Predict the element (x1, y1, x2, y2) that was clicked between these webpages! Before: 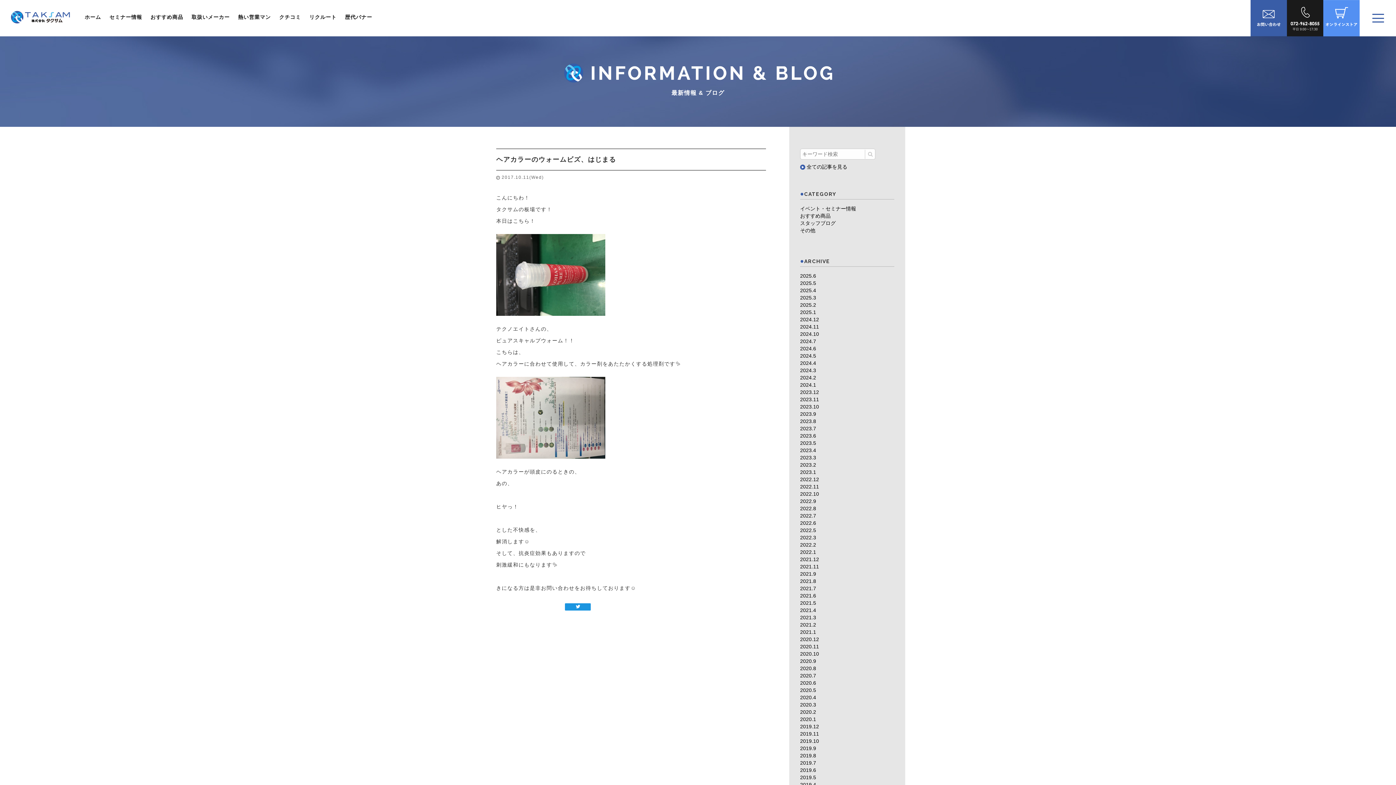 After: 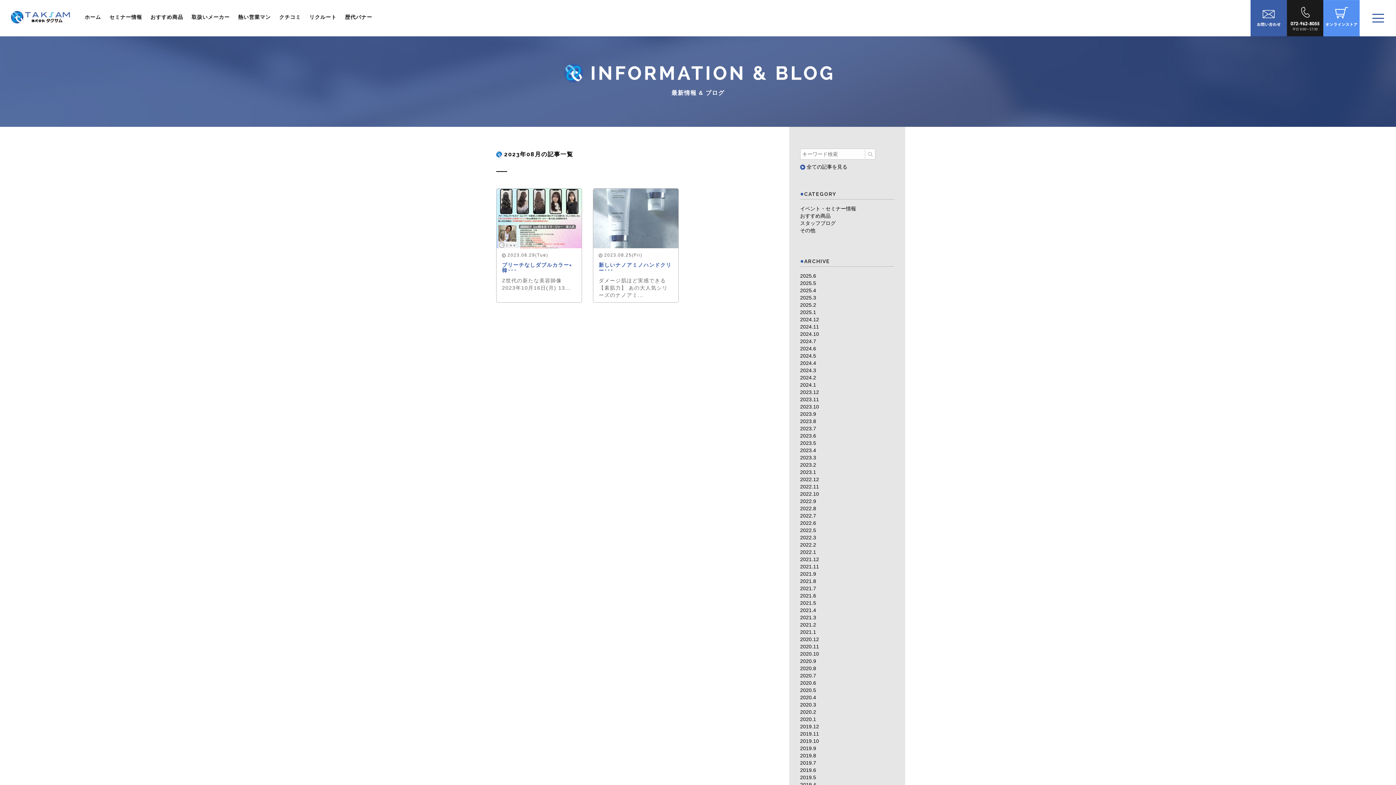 Action: label: 2023.8 bbox: (800, 418, 816, 424)